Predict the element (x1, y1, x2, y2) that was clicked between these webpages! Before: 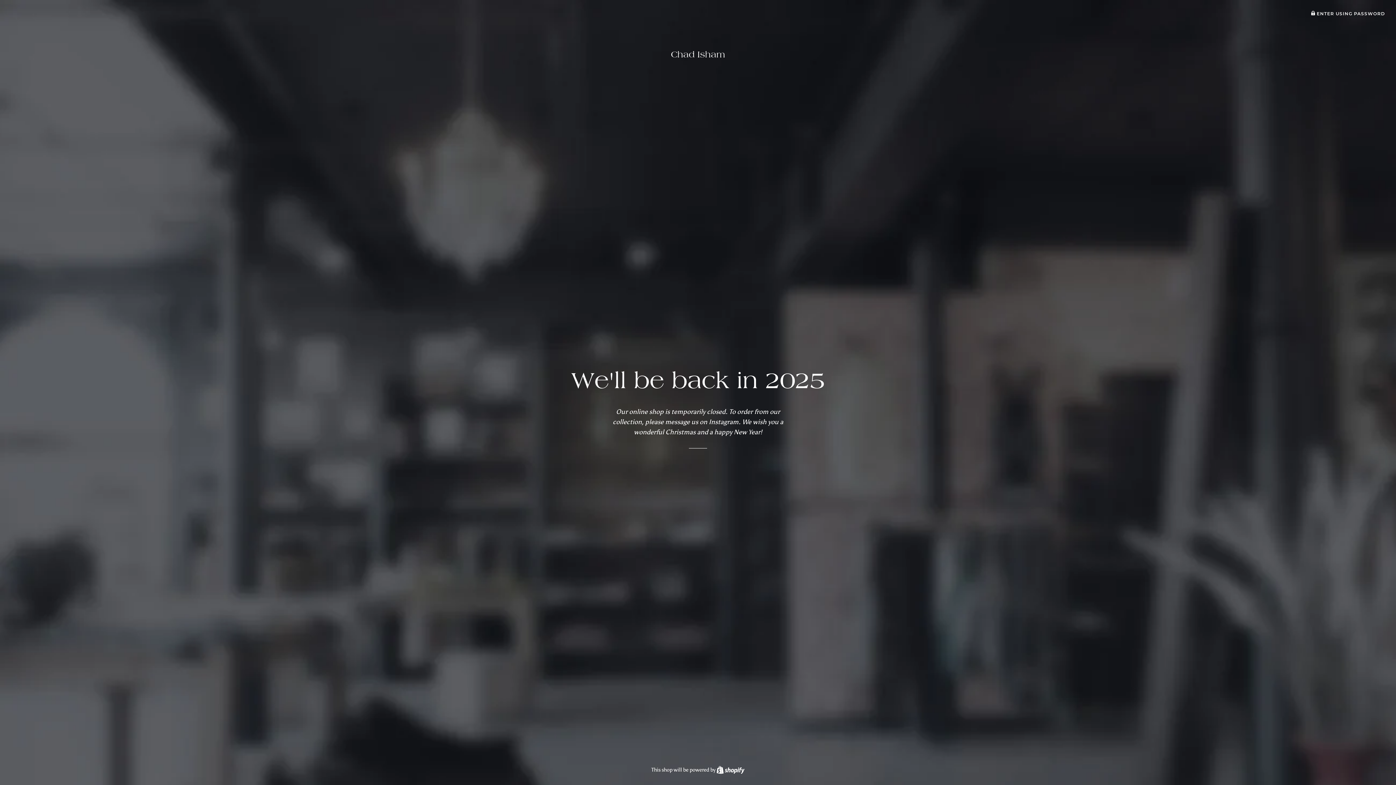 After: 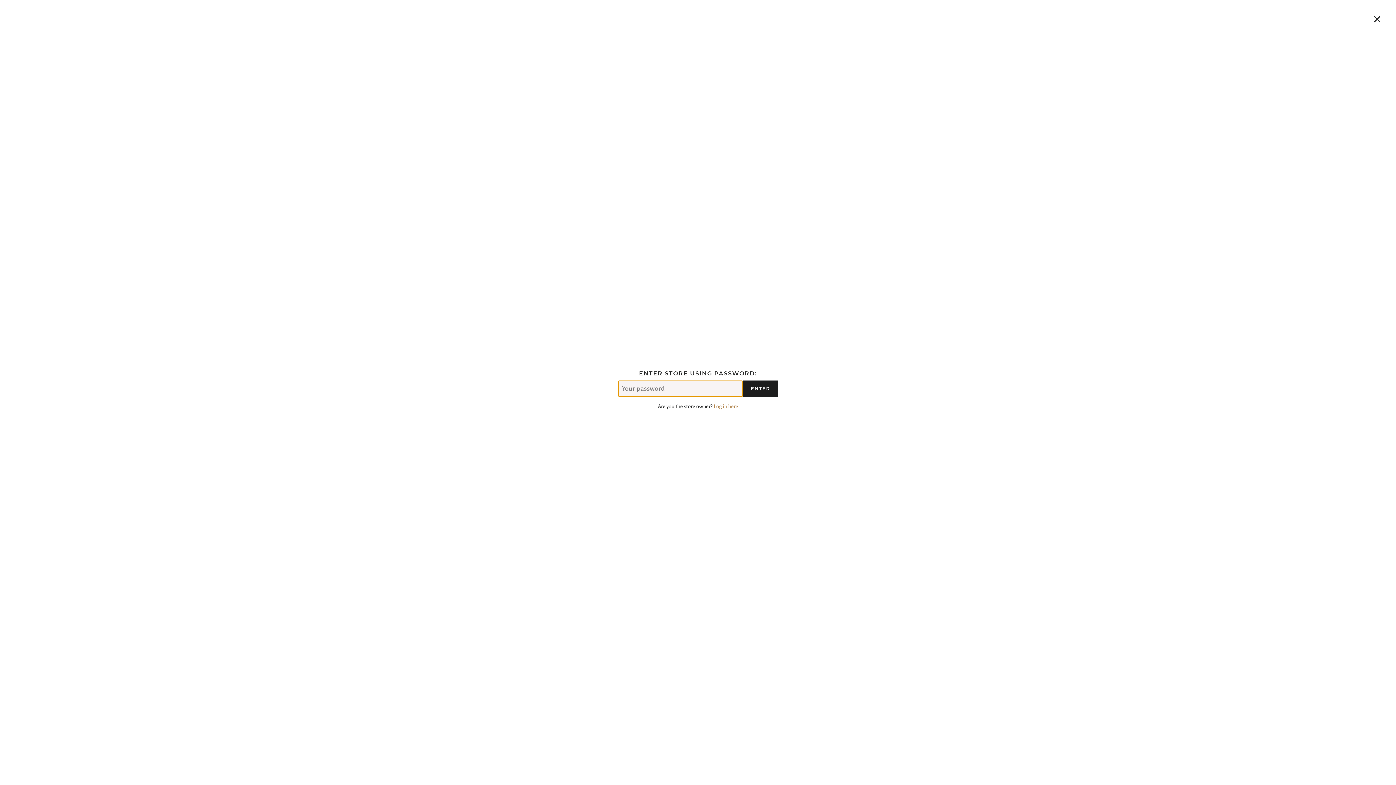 Action: bbox: (1311, 10, 1385, 16) label:  ENTER USING PASSWORD